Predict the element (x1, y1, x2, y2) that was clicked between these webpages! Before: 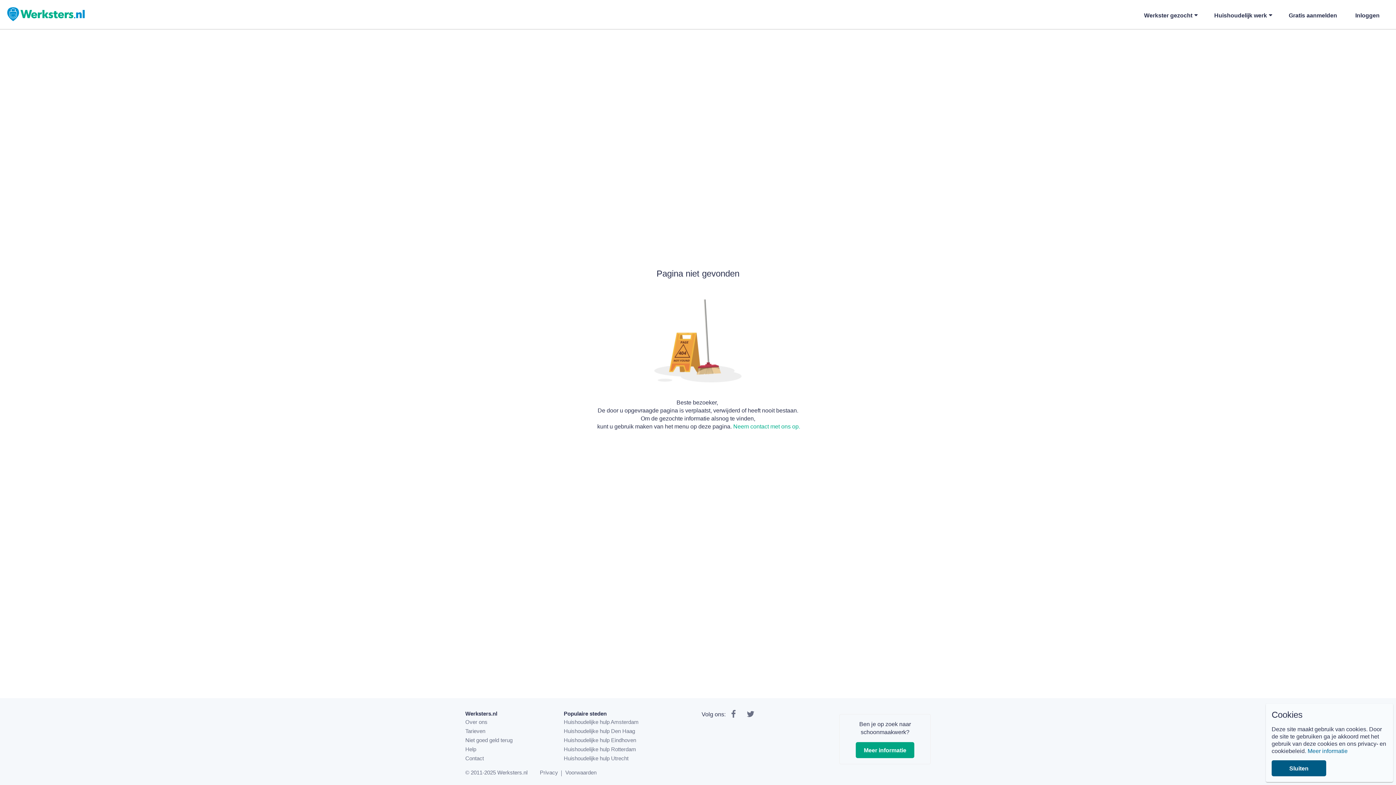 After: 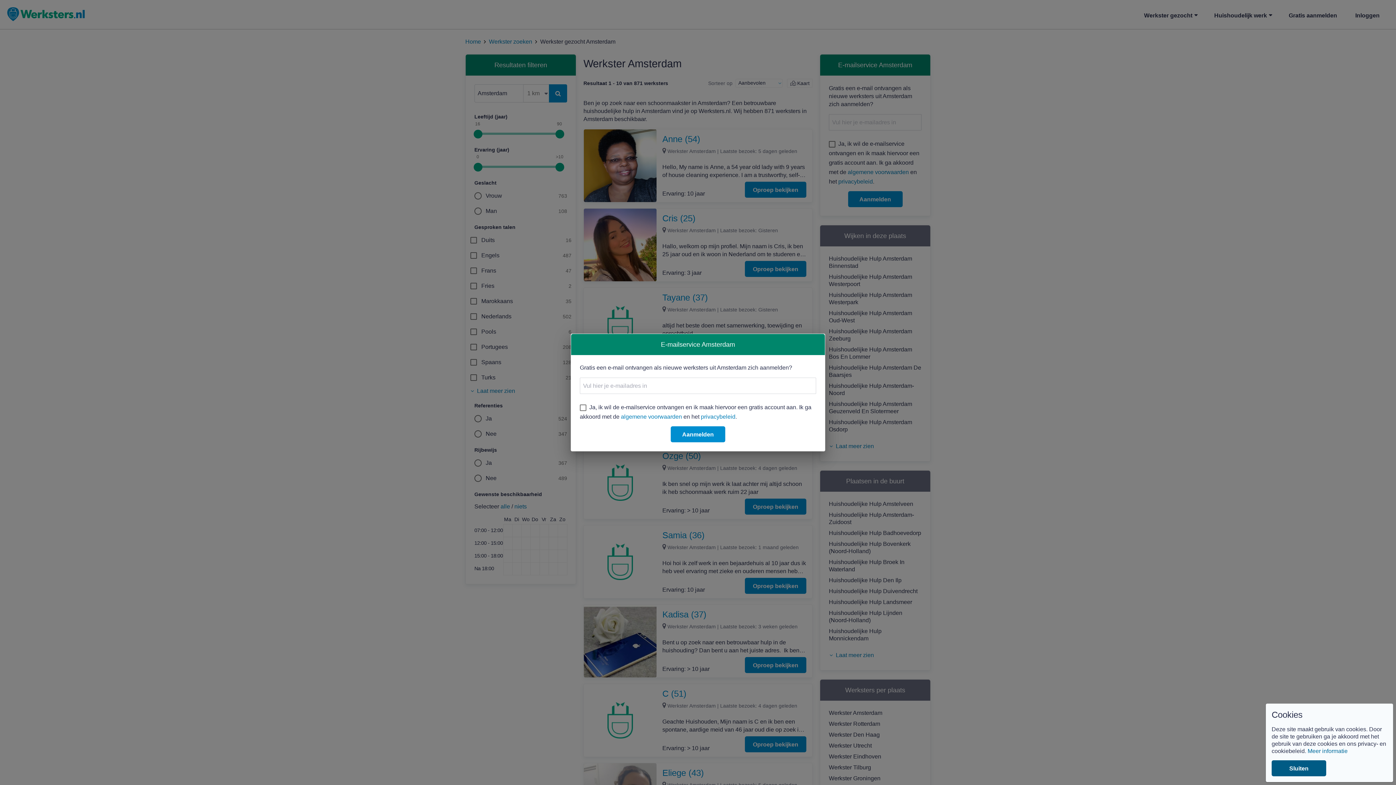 Action: label: Amsterdam bbox: (563, 717, 638, 726)